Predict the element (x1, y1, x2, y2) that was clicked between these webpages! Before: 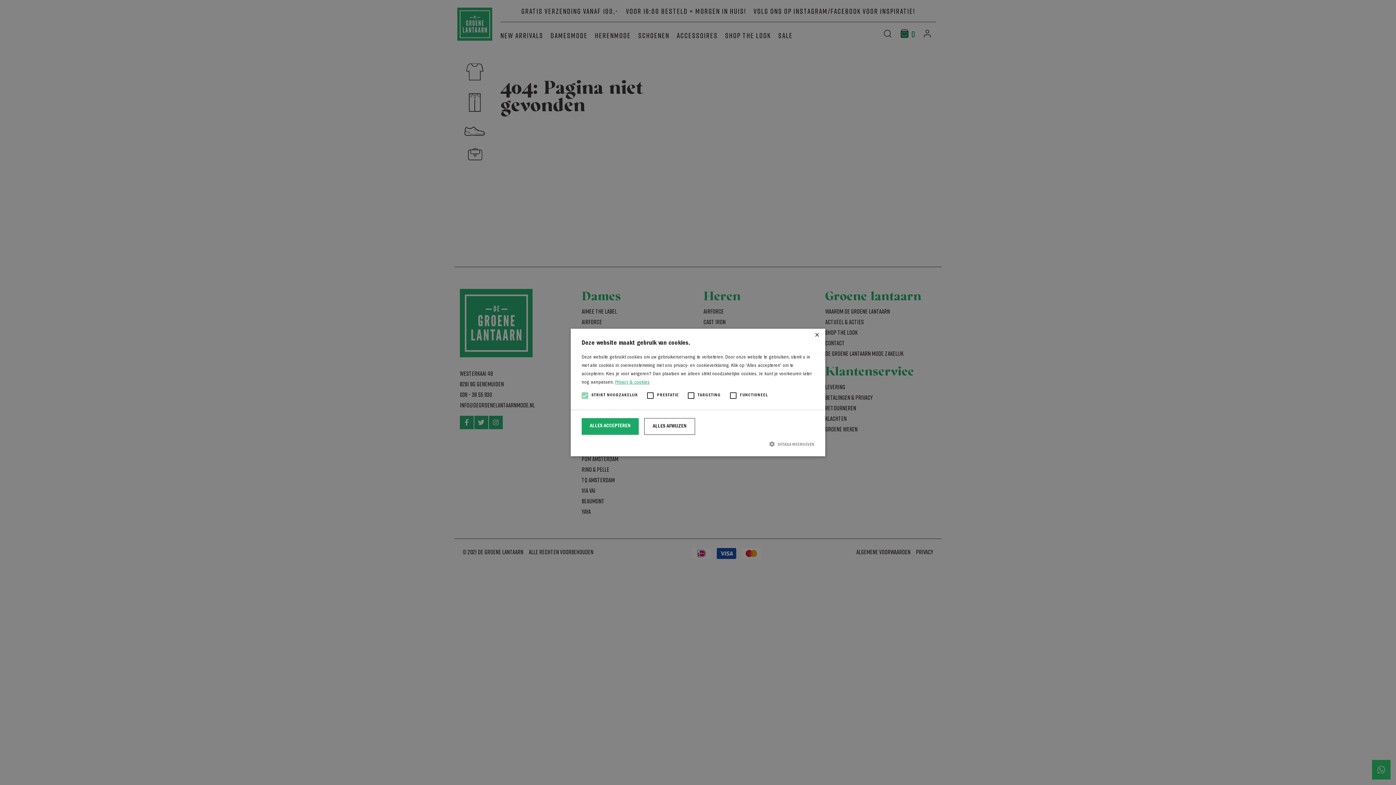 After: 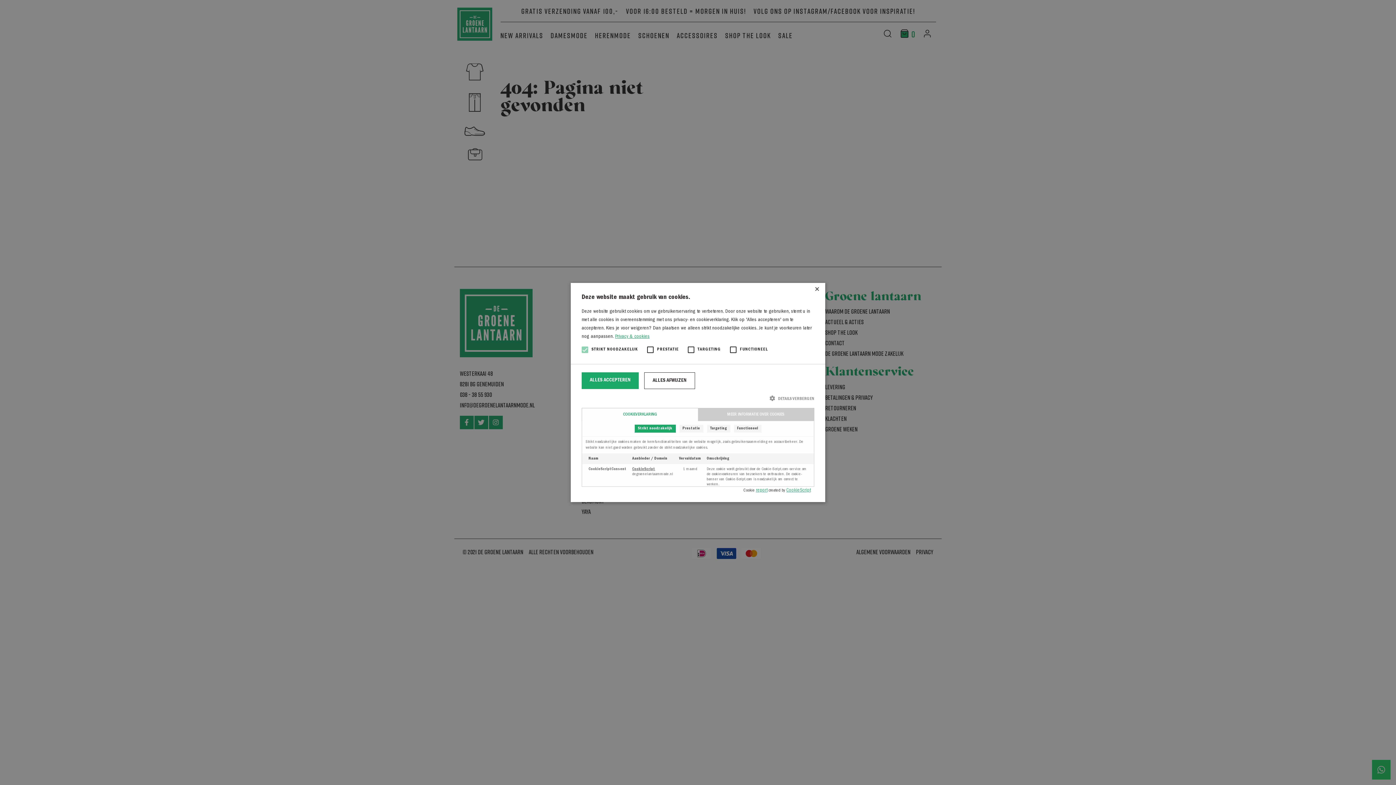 Action: label:  DETAILS WEERGEVEN bbox: (581, 440, 814, 448)